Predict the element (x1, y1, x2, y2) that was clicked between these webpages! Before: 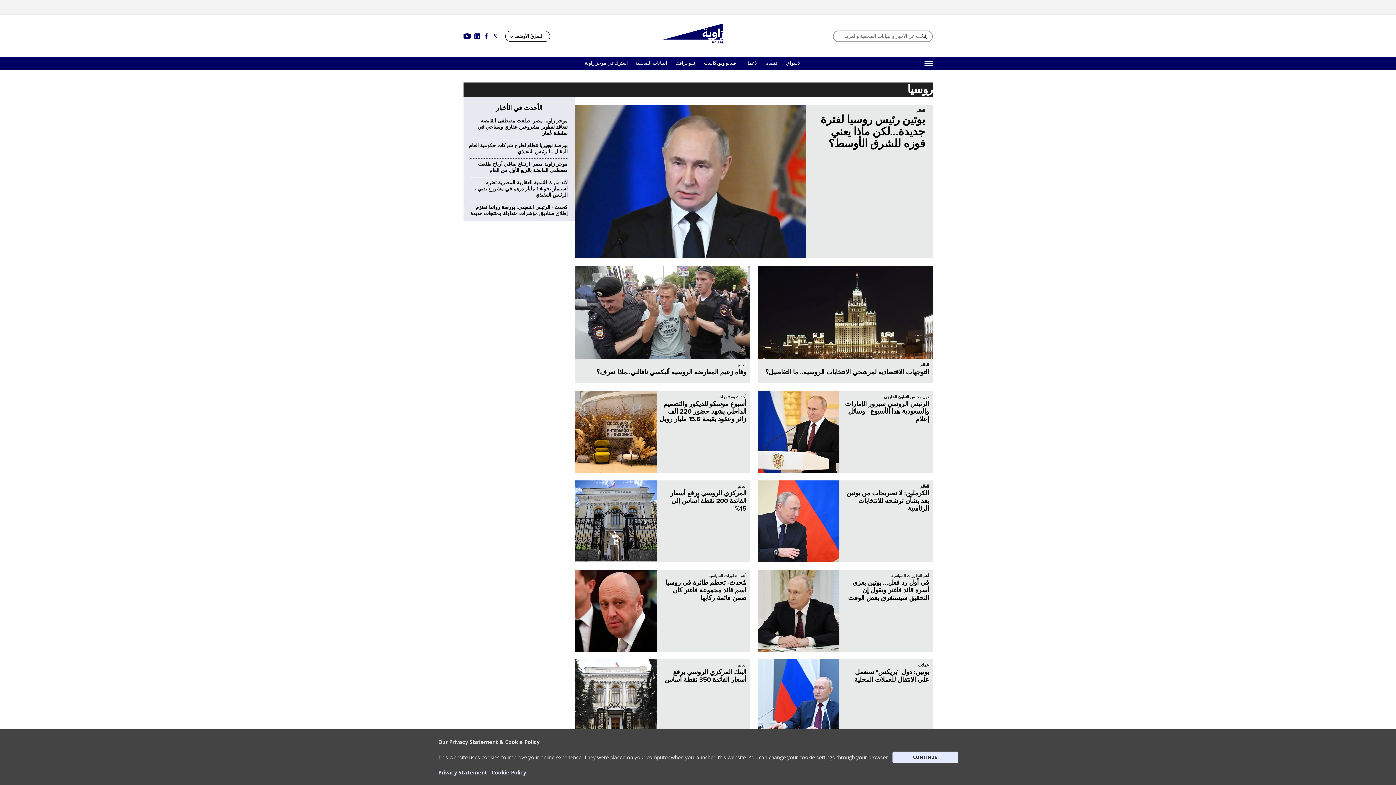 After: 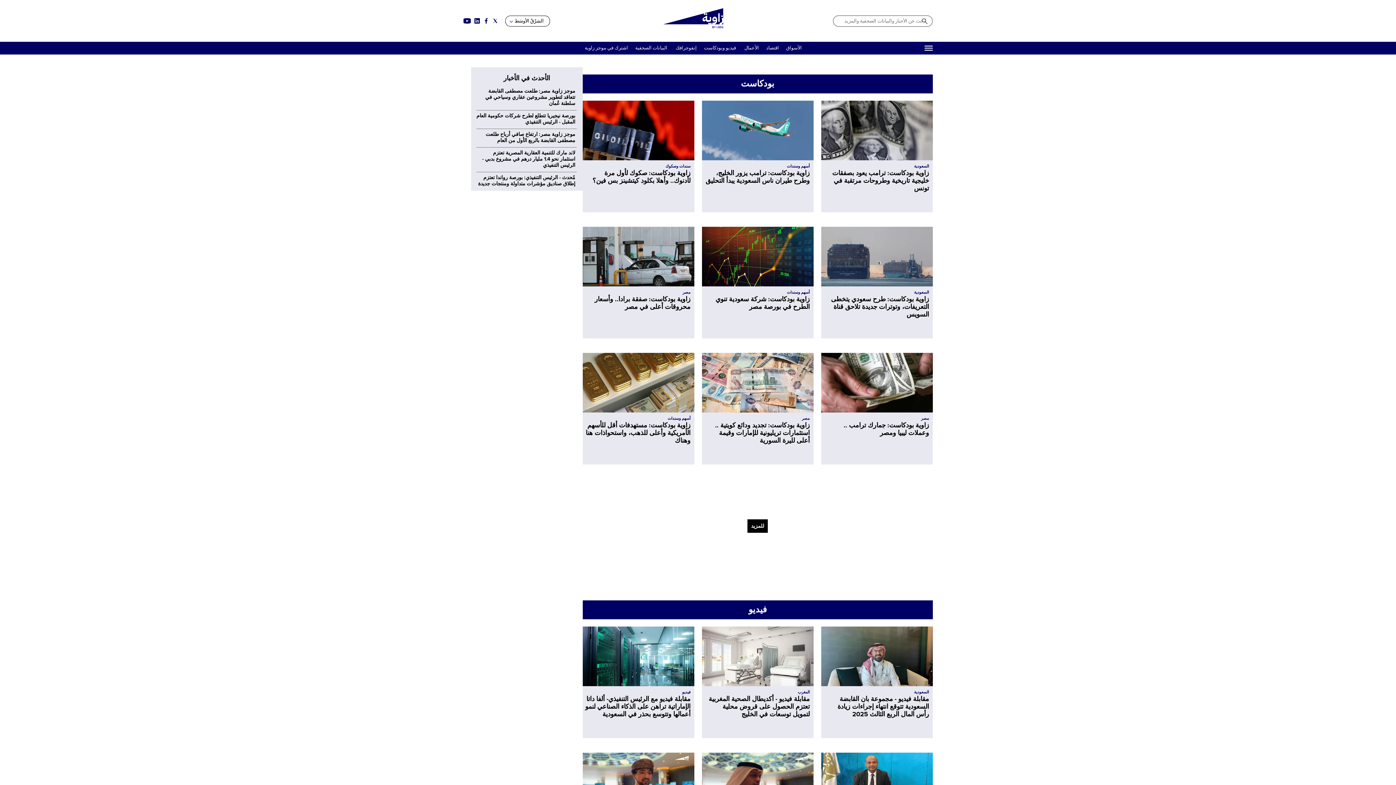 Action: bbox: (704, 60, 737, 66) label:  فيديو وبودكاست